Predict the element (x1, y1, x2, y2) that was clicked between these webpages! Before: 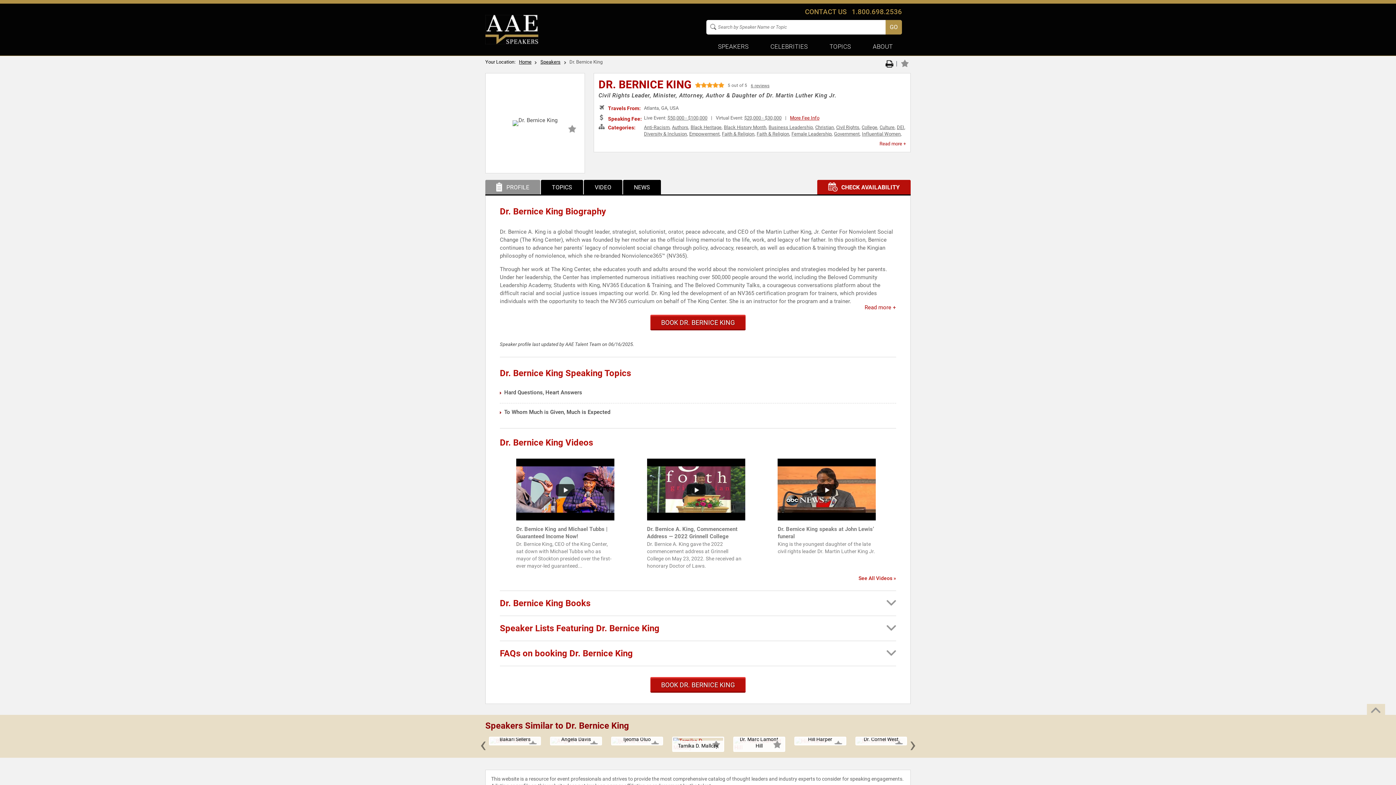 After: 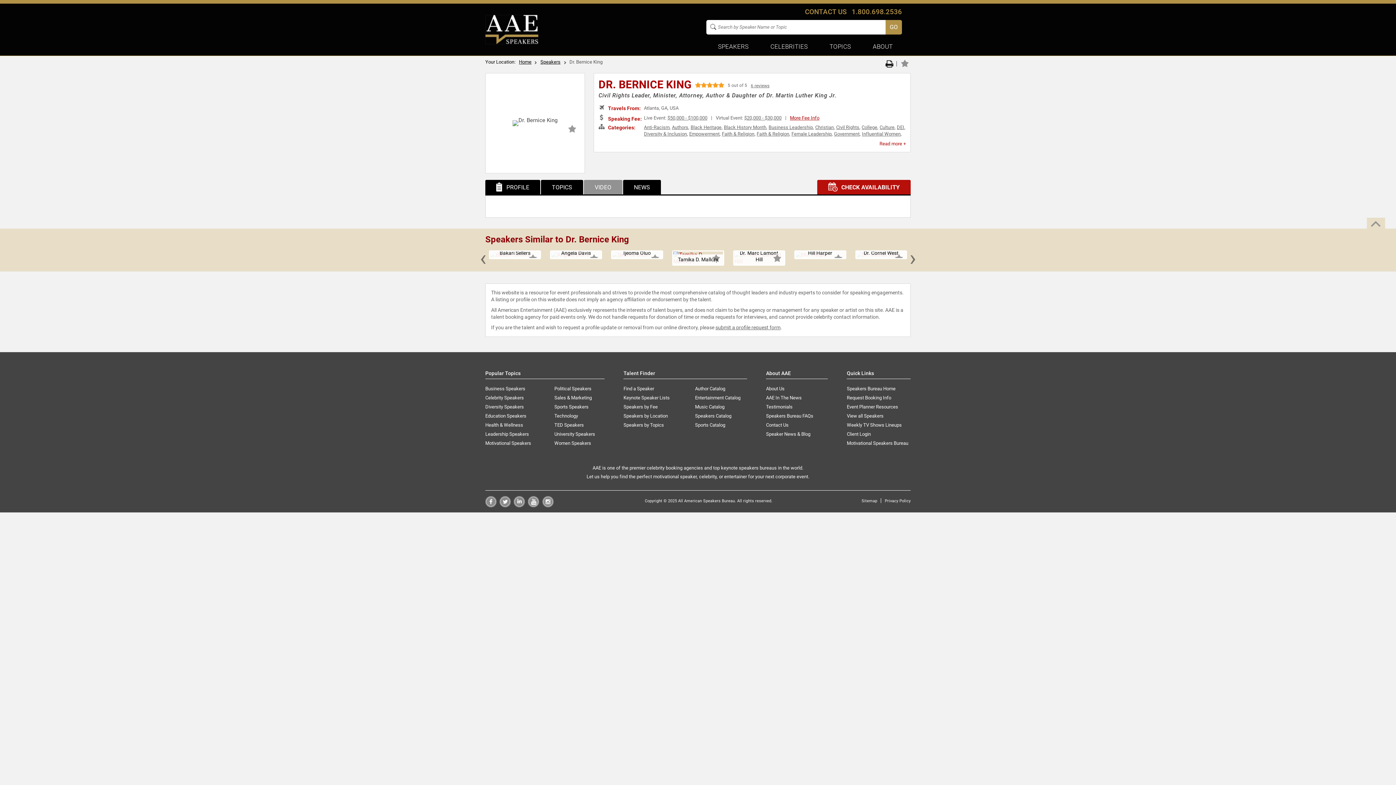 Action: label: See All Videos » bbox: (858, 575, 896, 581)